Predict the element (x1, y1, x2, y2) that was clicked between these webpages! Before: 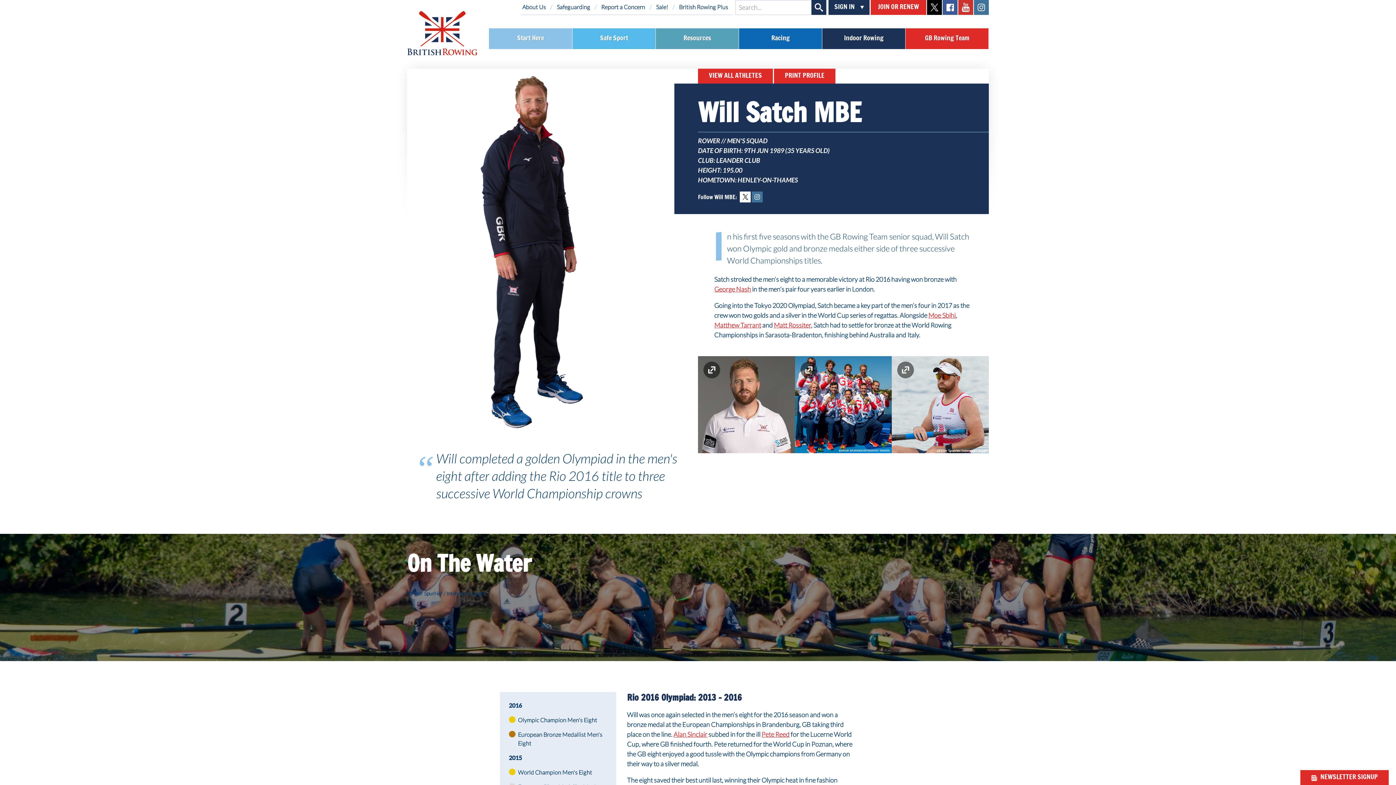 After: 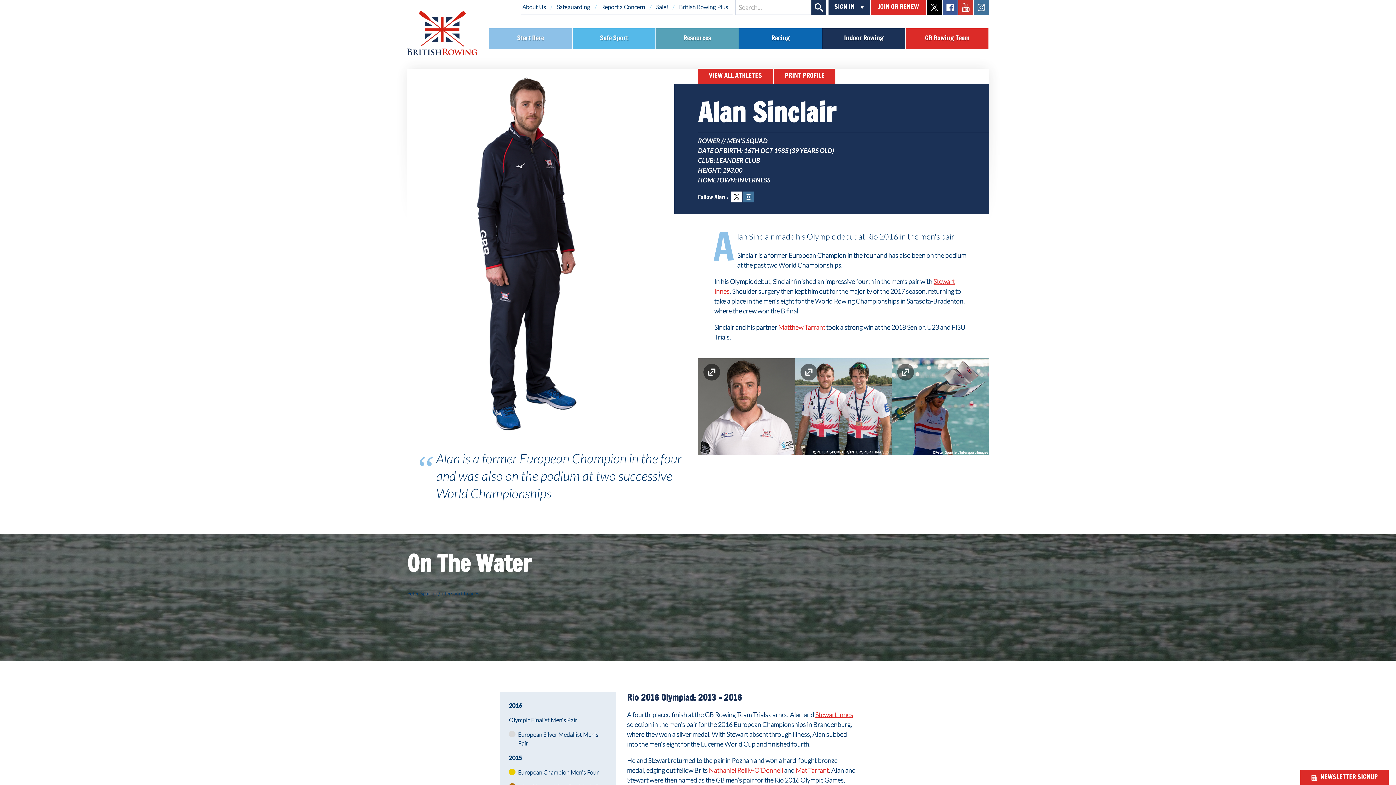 Action: bbox: (673, 730, 707, 738) label: Alan Sinclair